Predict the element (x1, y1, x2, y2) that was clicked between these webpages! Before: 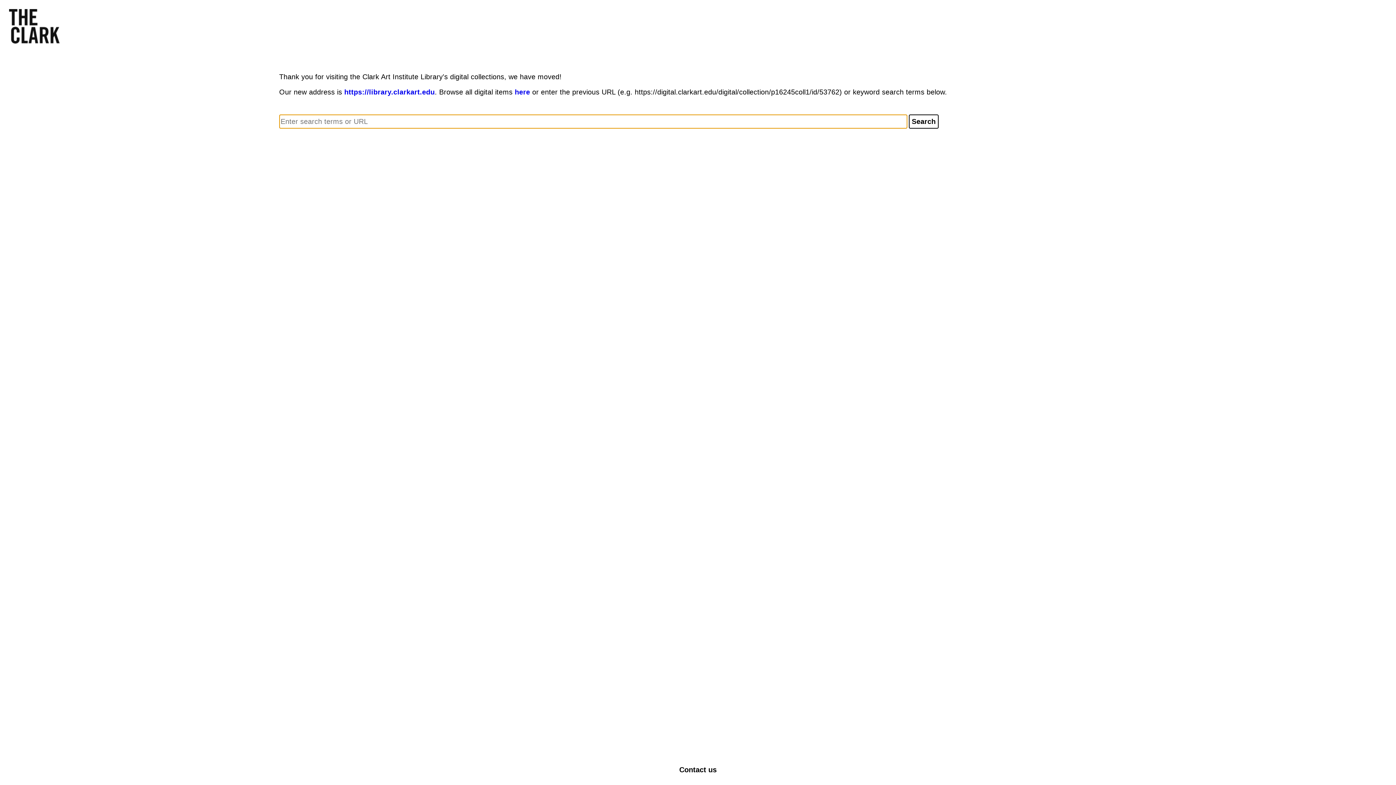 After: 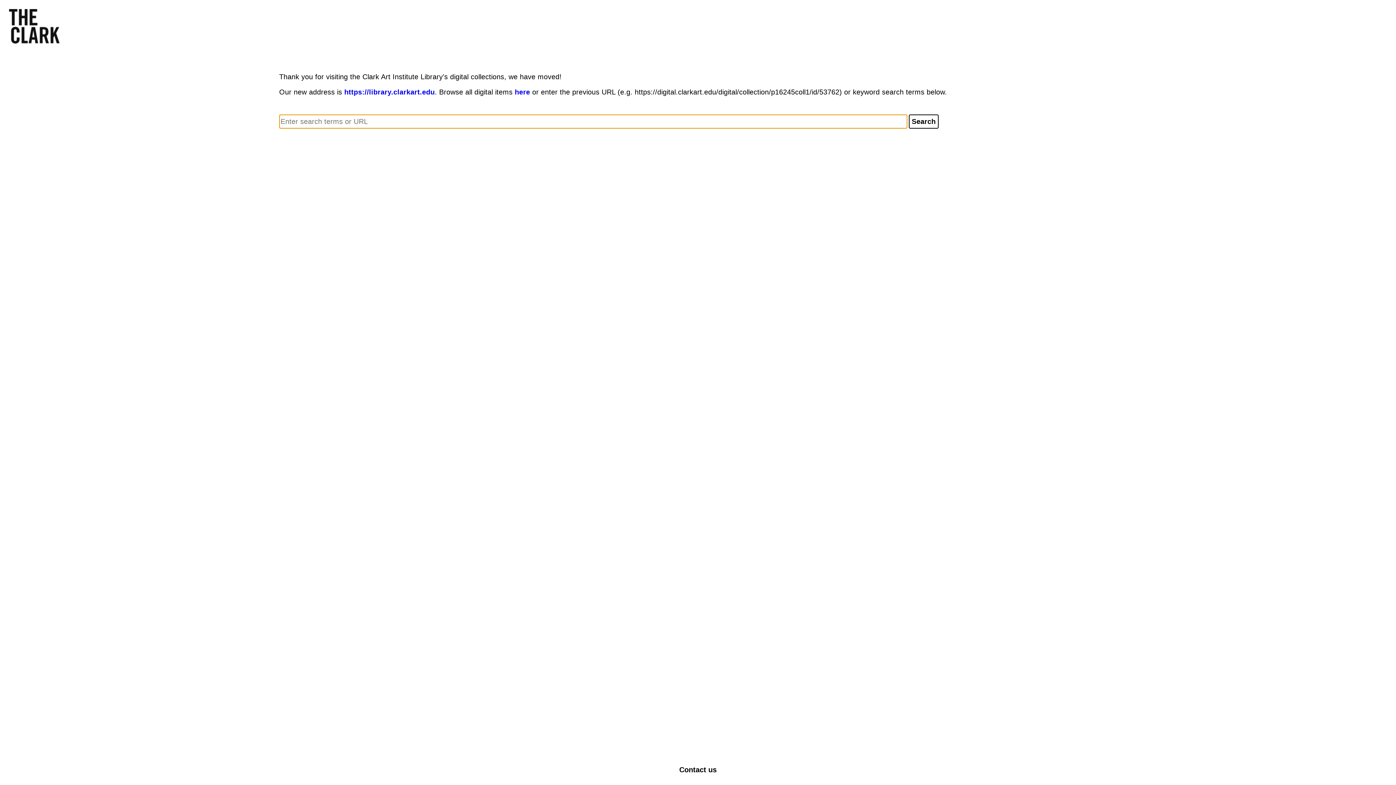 Action: bbox: (679, 766, 716, 774) label: Contact us